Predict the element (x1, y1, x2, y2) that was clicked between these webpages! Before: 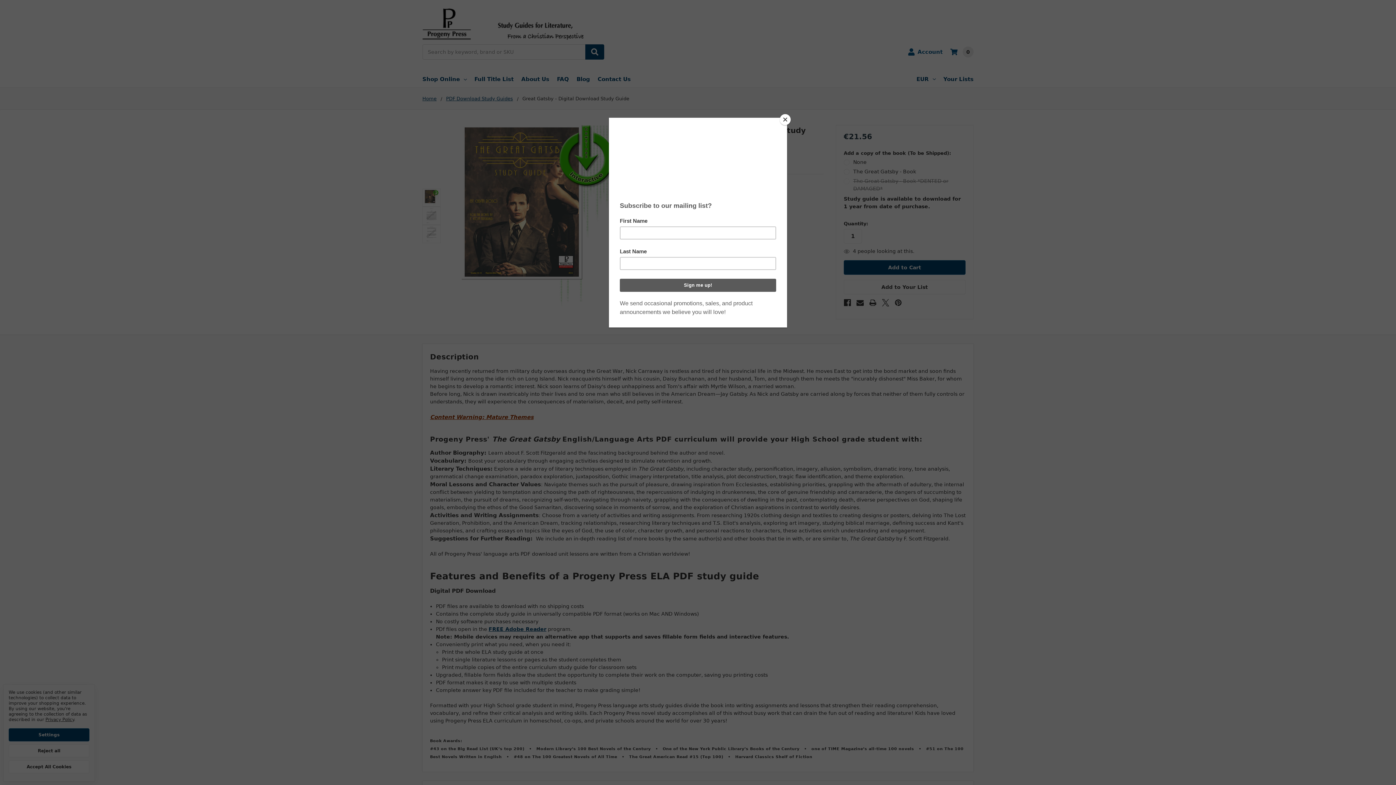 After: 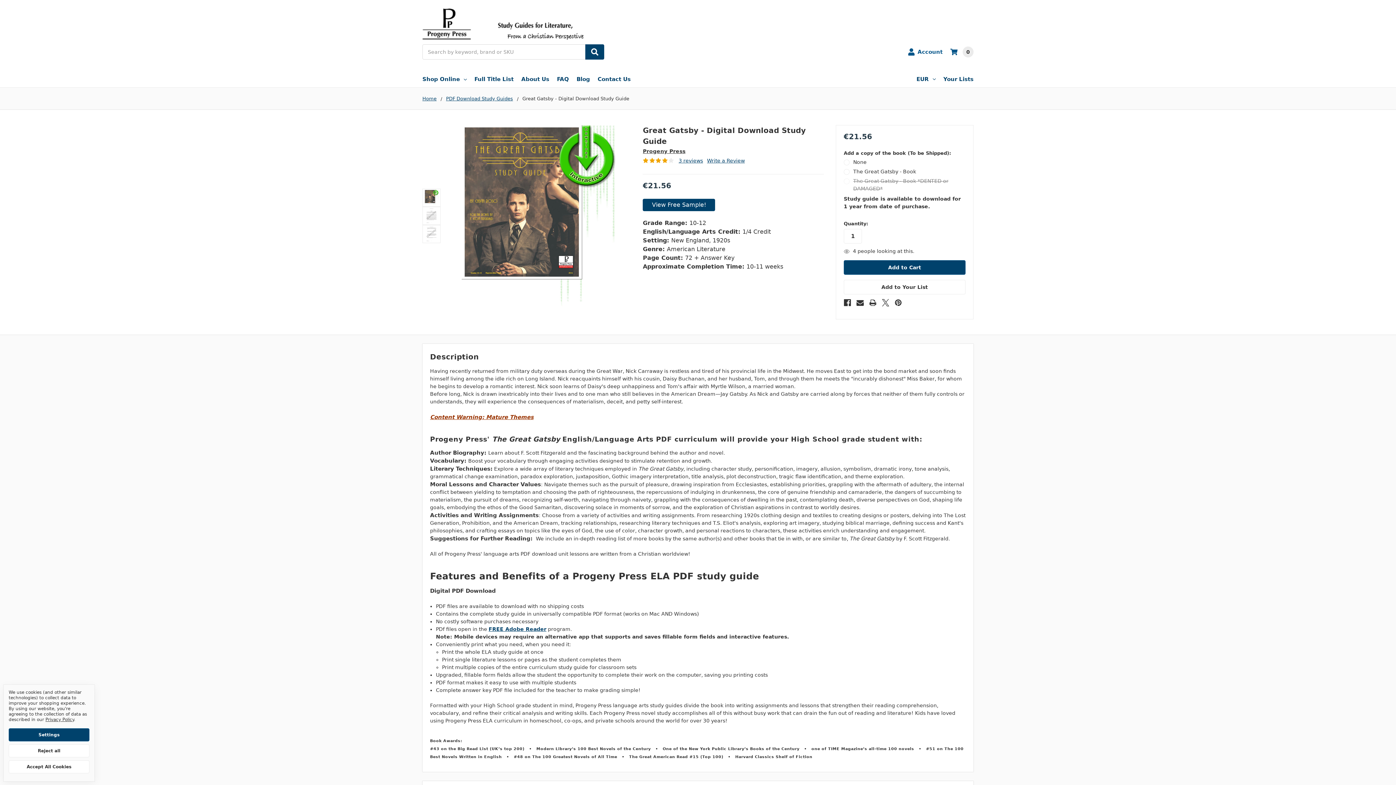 Action: bbox: (780, 114, 790, 125) label: Close